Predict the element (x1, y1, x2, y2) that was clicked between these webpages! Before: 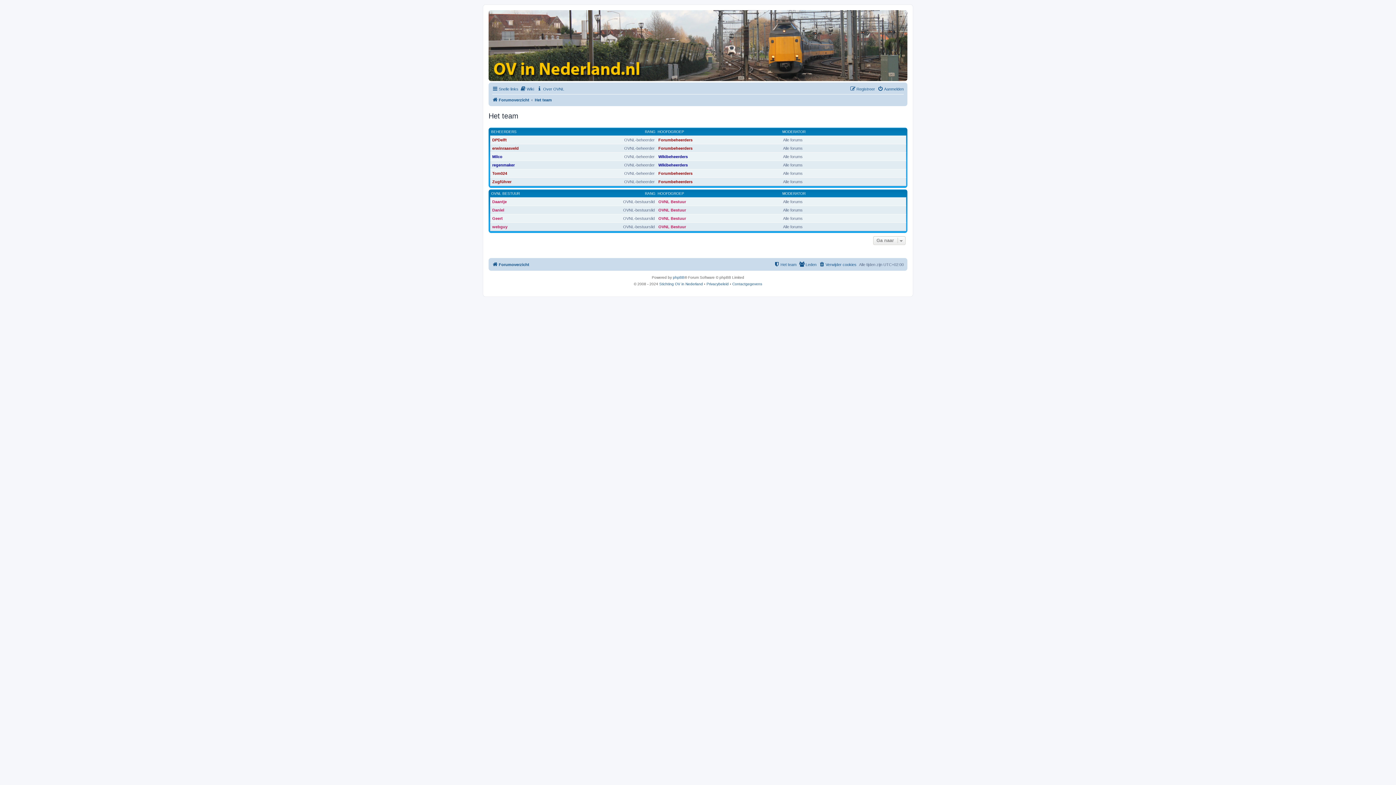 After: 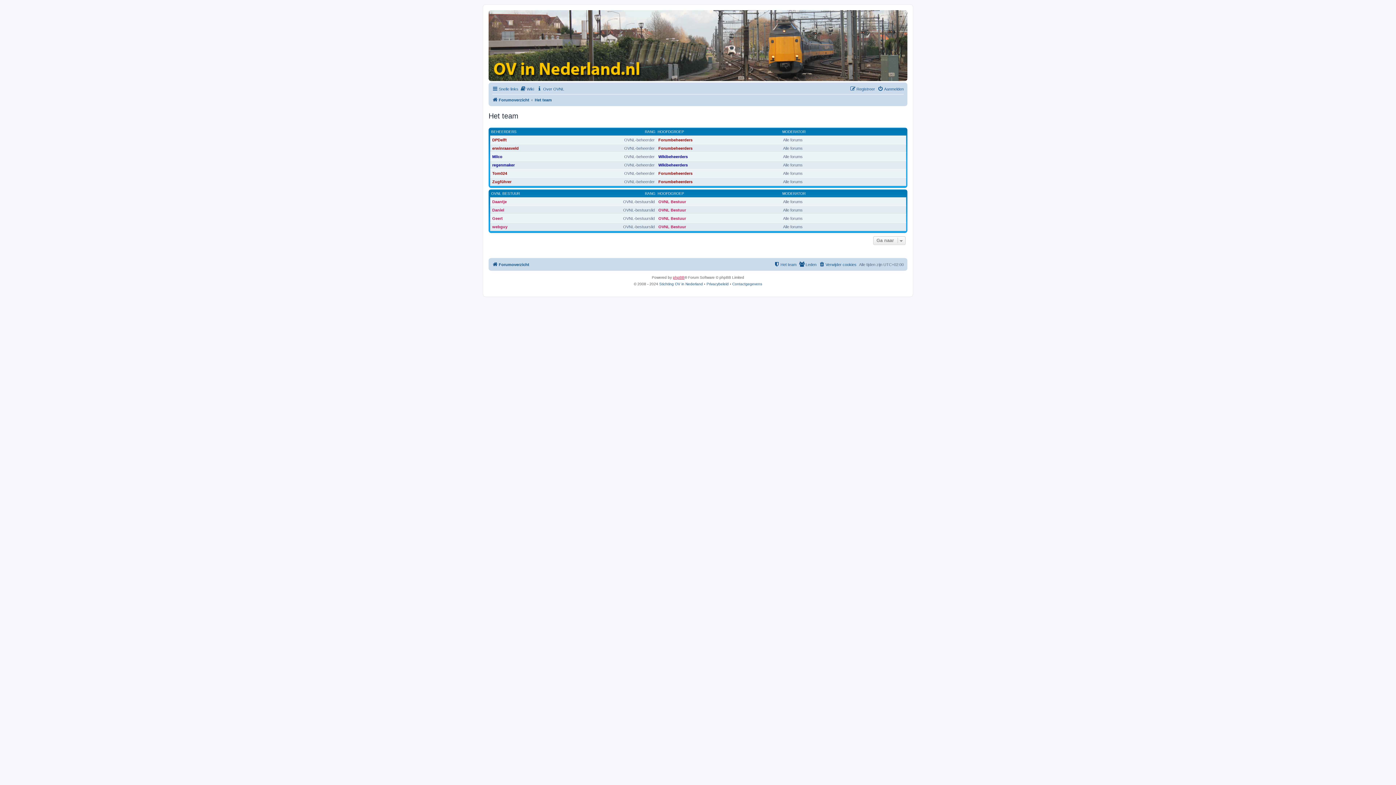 Action: bbox: (673, 274, 684, 281) label: phpBB